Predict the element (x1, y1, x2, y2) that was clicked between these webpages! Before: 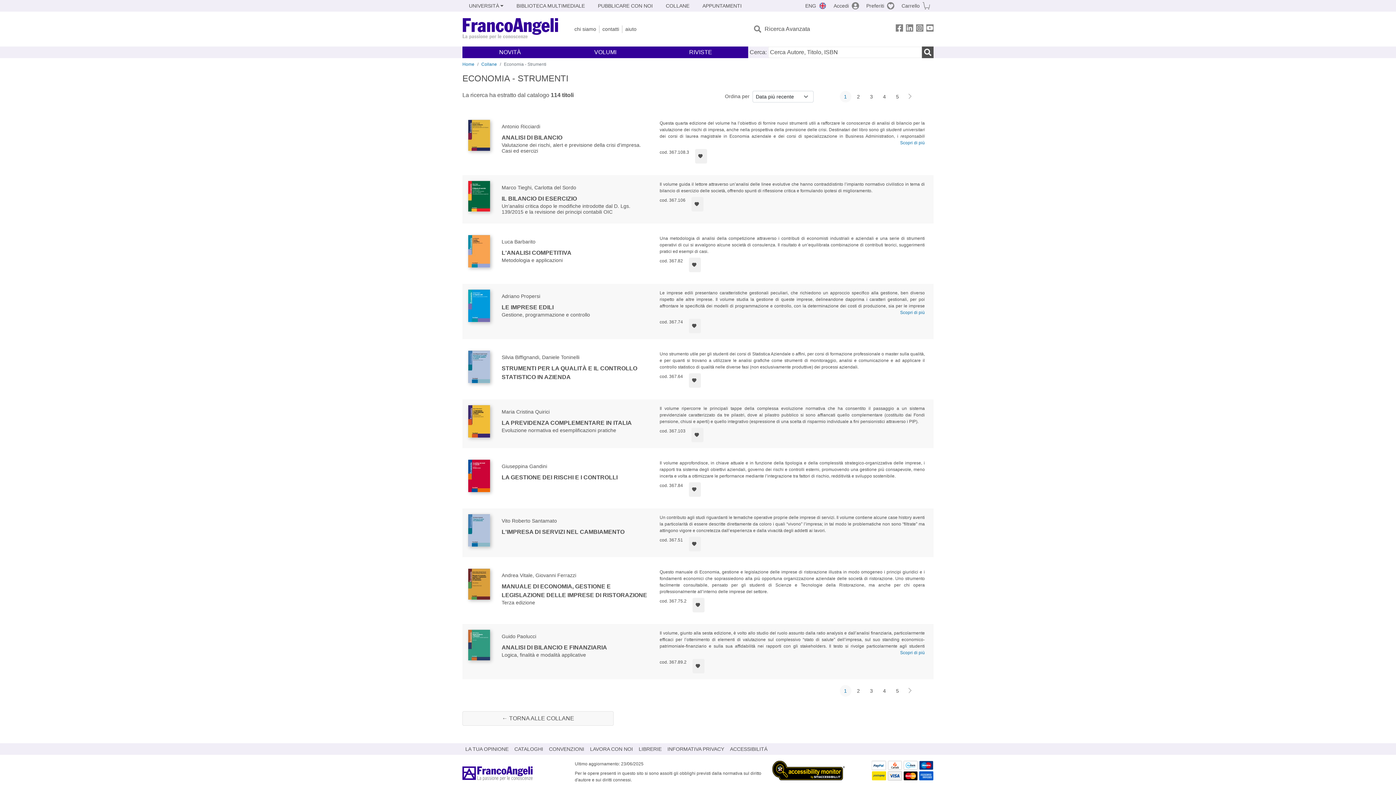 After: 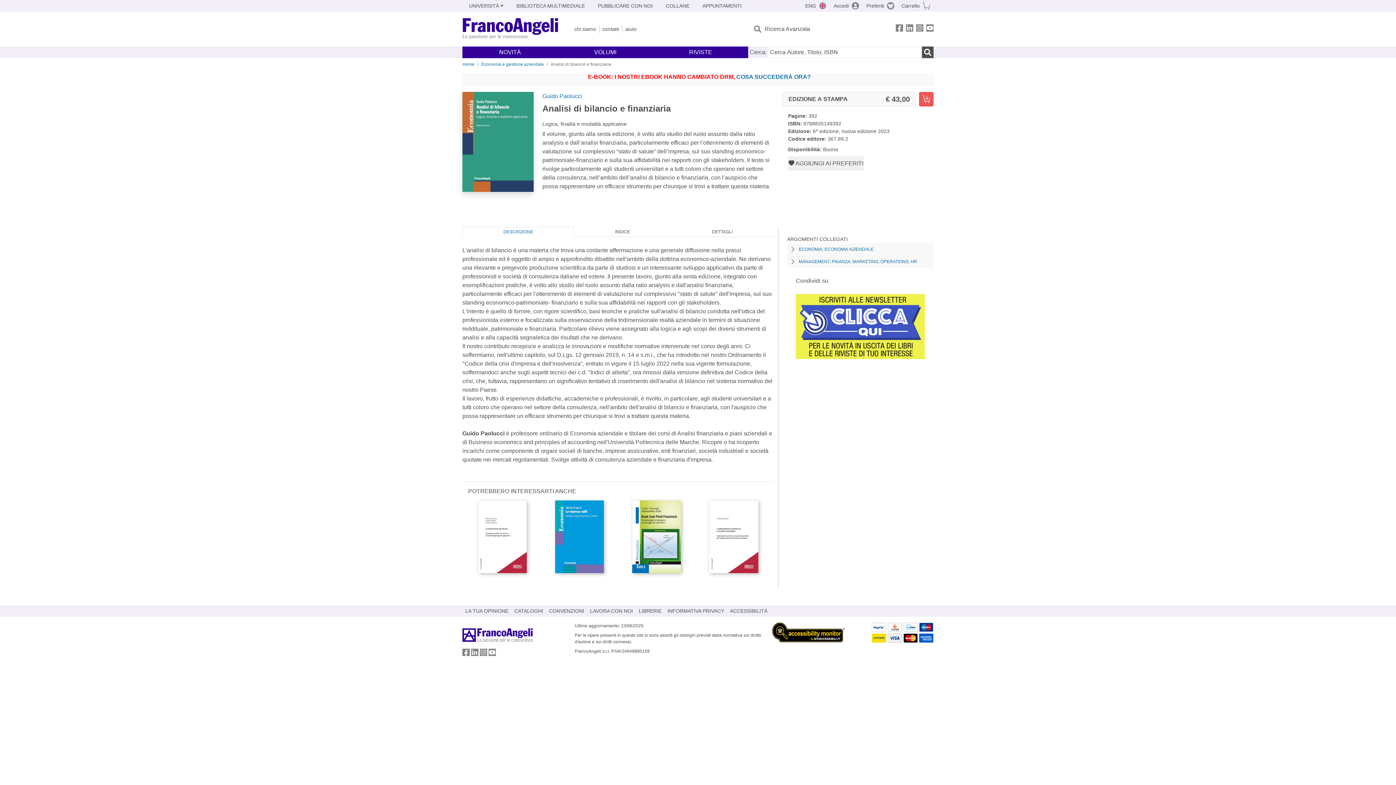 Action: label: ANALISI DI BILANCIO E FINANZIARIA bbox: (501, 643, 607, 652)